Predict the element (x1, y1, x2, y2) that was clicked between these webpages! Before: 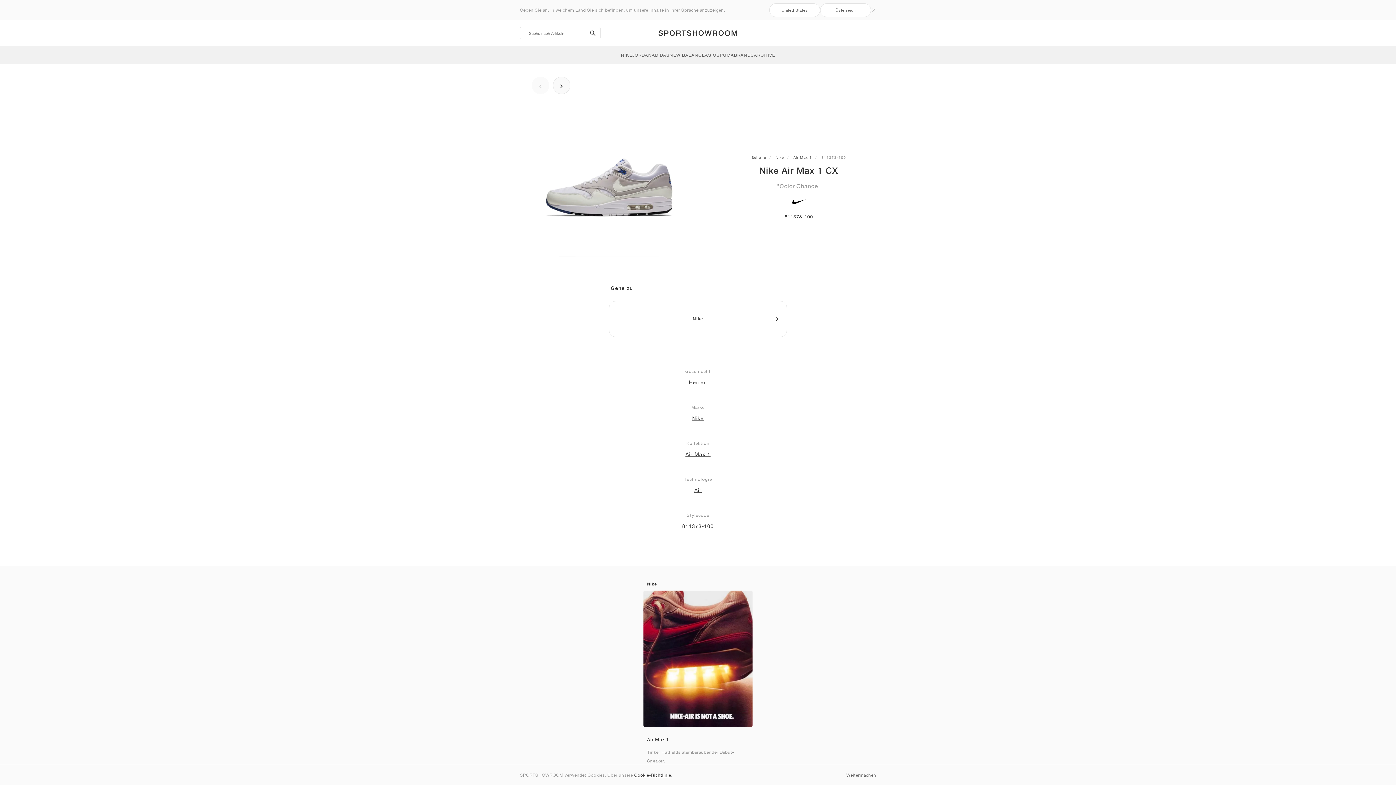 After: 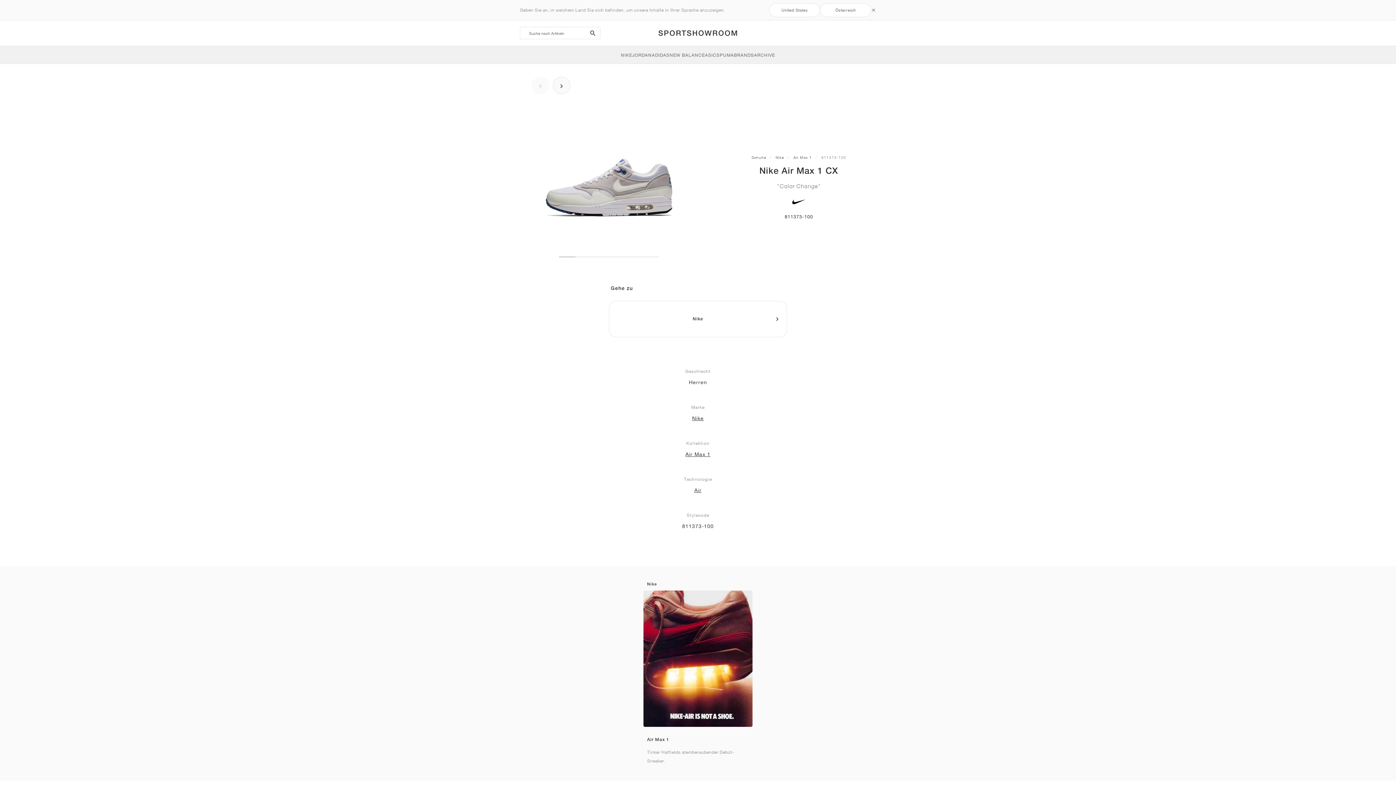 Action: bbox: (846, 772, 876, 778) label: Weitermachen